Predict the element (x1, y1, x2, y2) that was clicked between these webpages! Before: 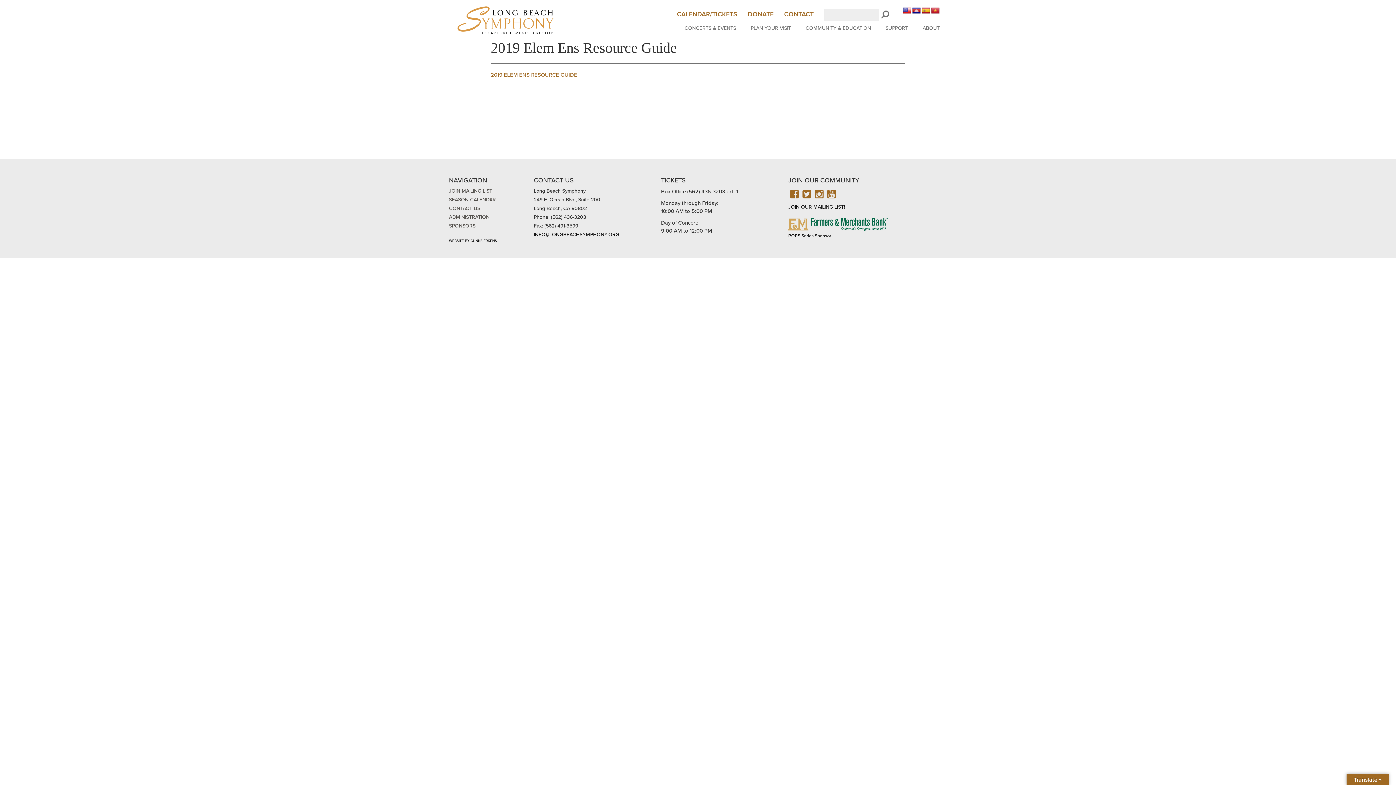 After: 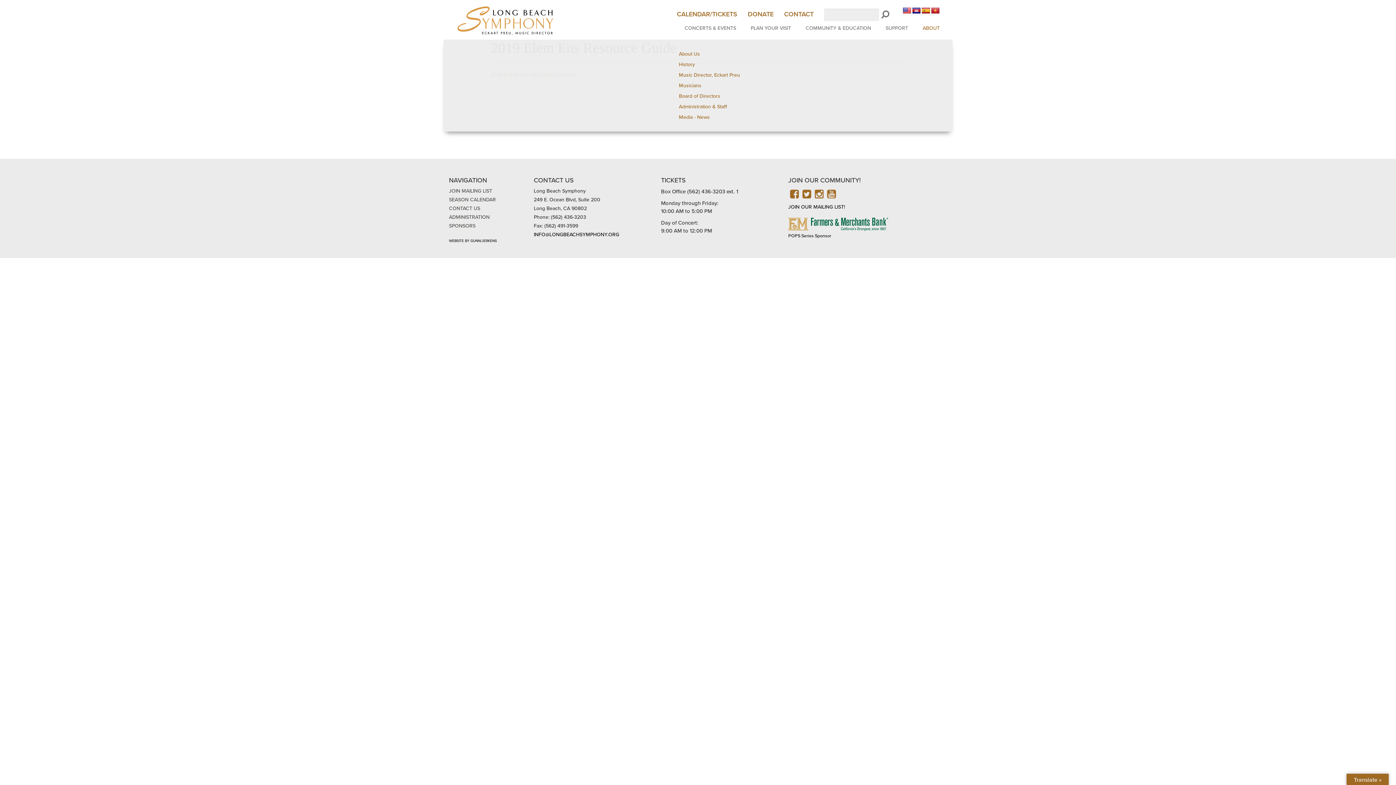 Action: bbox: (917, 24, 945, 31) label: ABOUT